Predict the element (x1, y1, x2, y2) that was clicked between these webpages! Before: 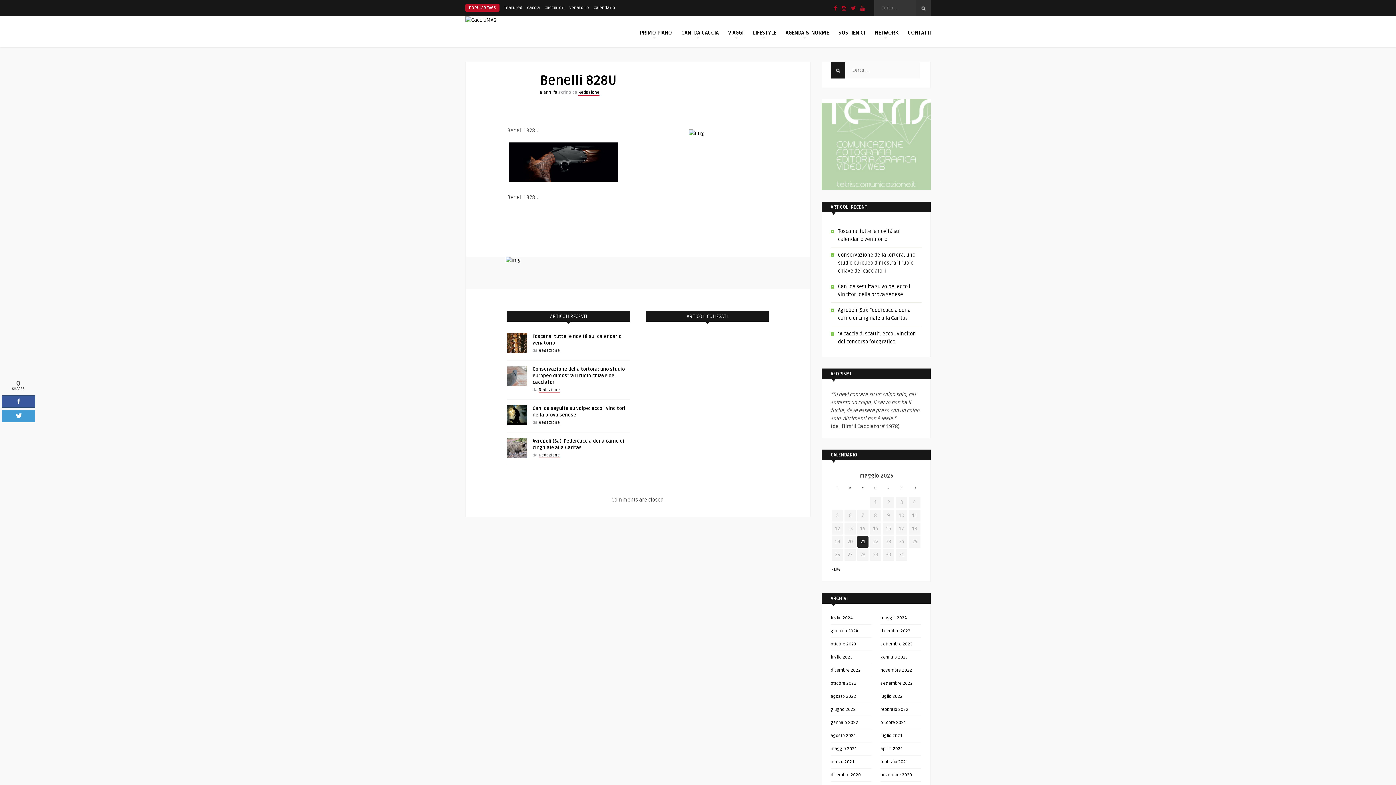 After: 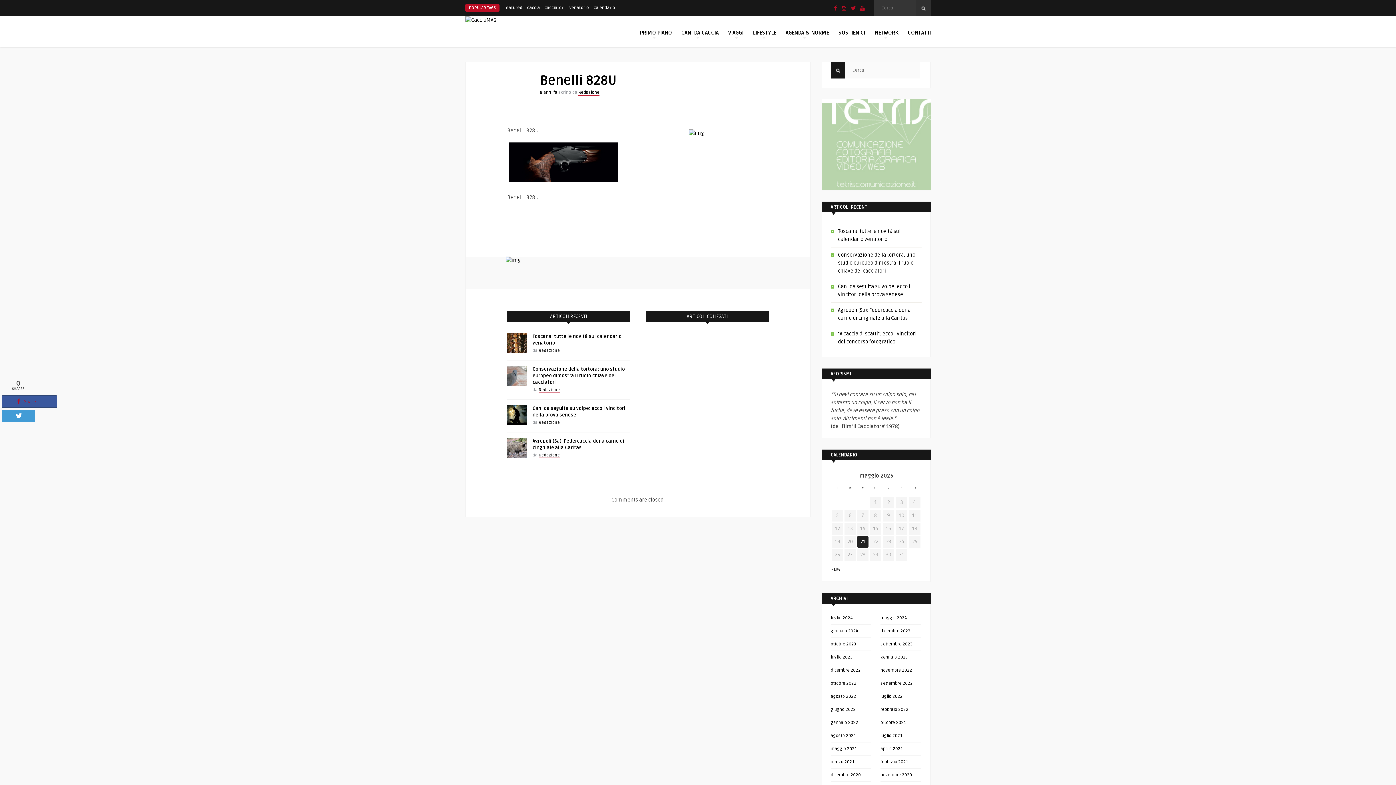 Action: bbox: (2, 396, 34, 406) label: Share